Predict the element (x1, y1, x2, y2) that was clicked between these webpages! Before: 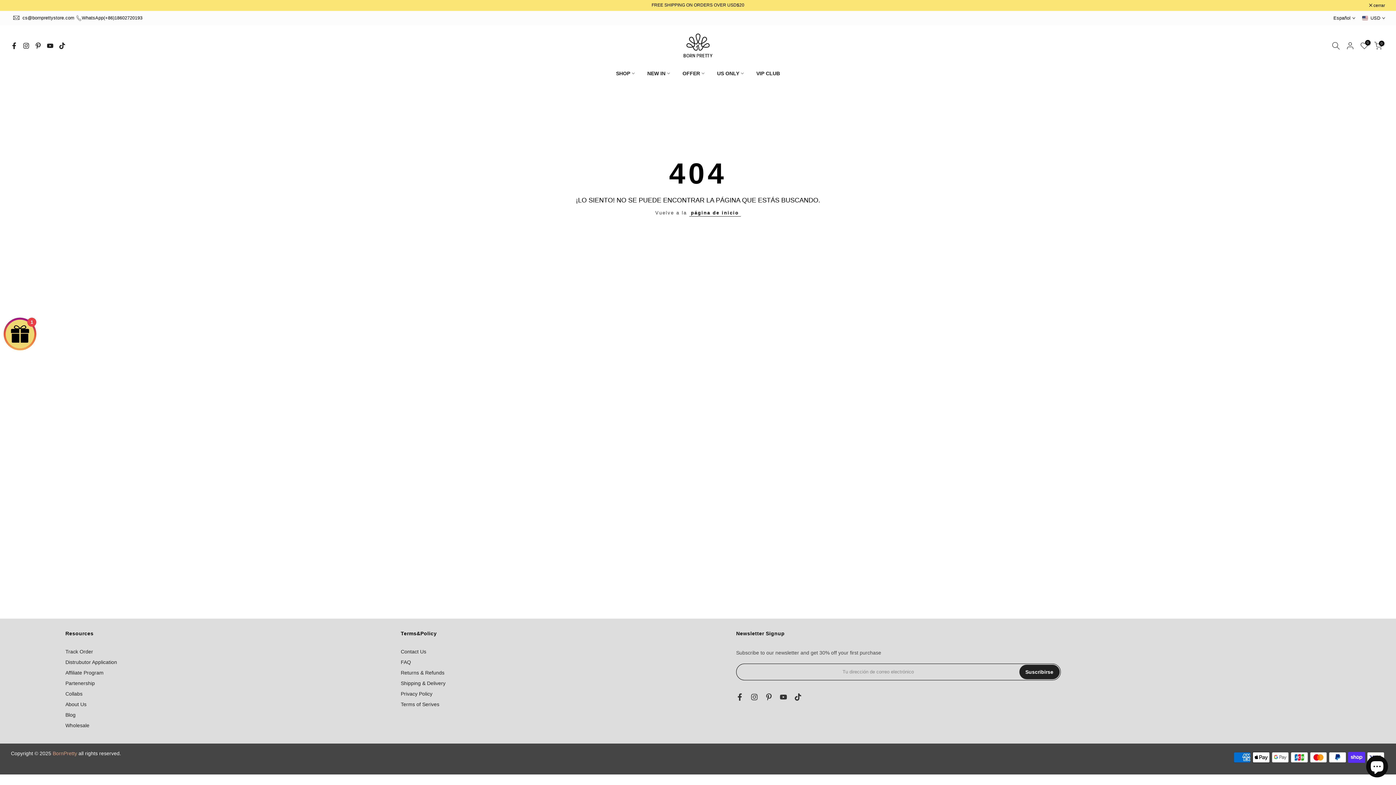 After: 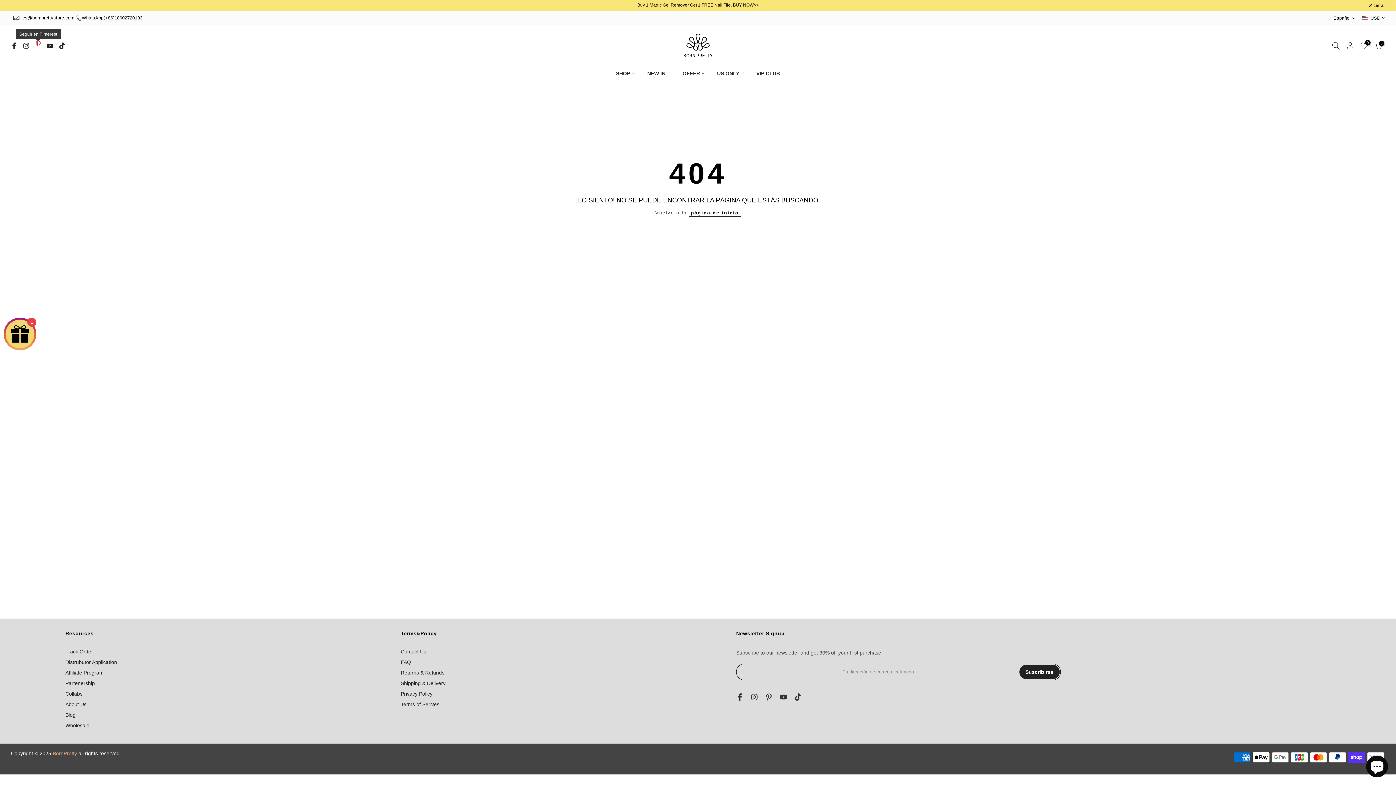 Action: bbox: (34, 41, 41, 50)